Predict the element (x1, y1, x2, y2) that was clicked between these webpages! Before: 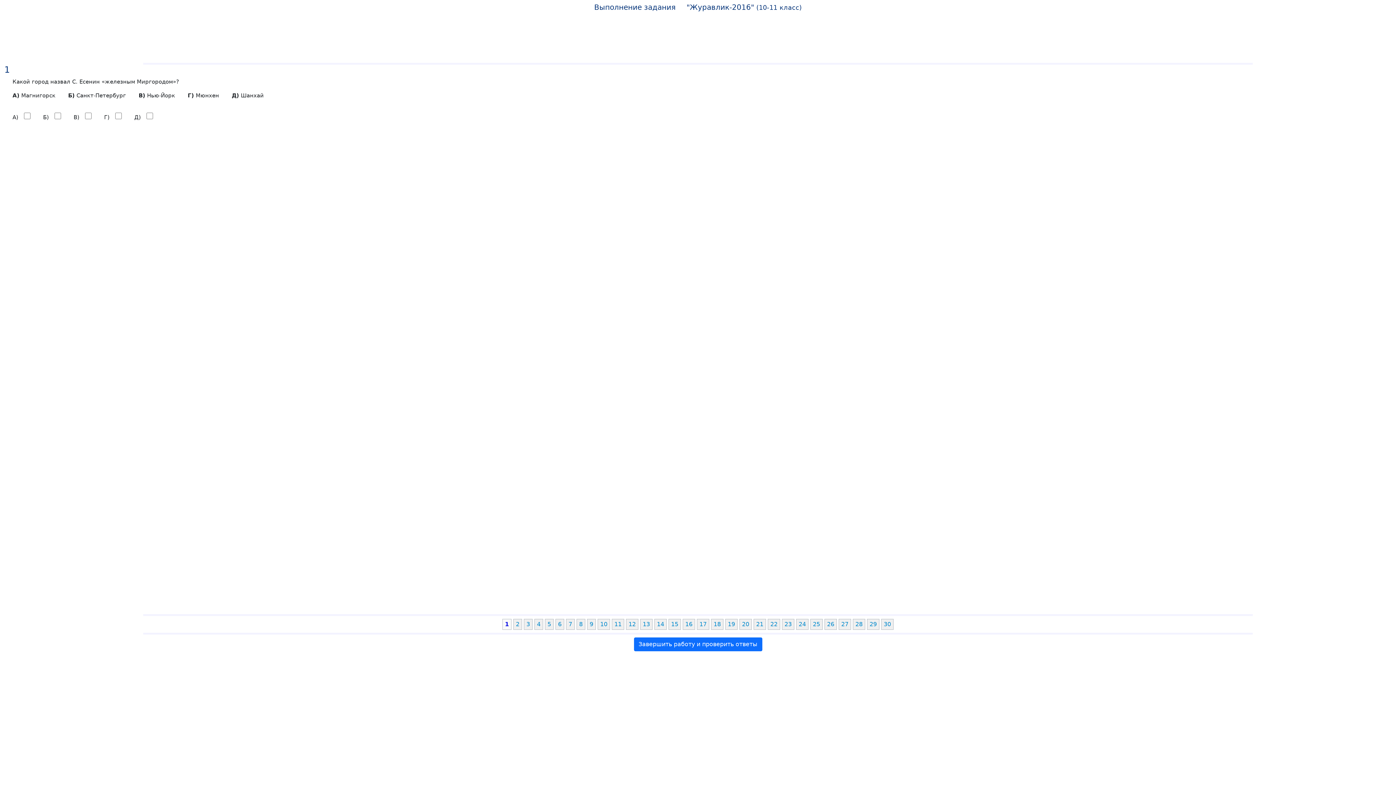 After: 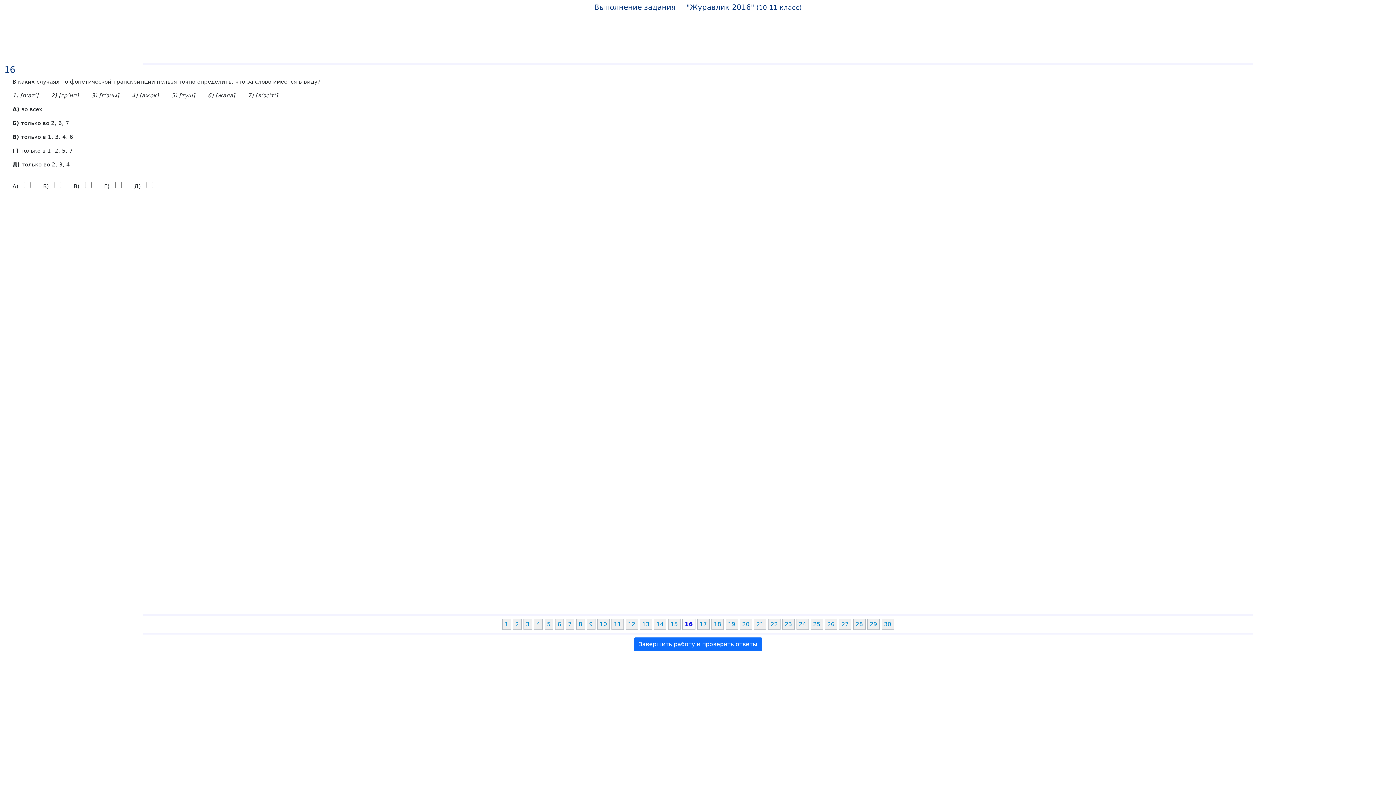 Action: bbox: (682, 619, 695, 630) label: 16